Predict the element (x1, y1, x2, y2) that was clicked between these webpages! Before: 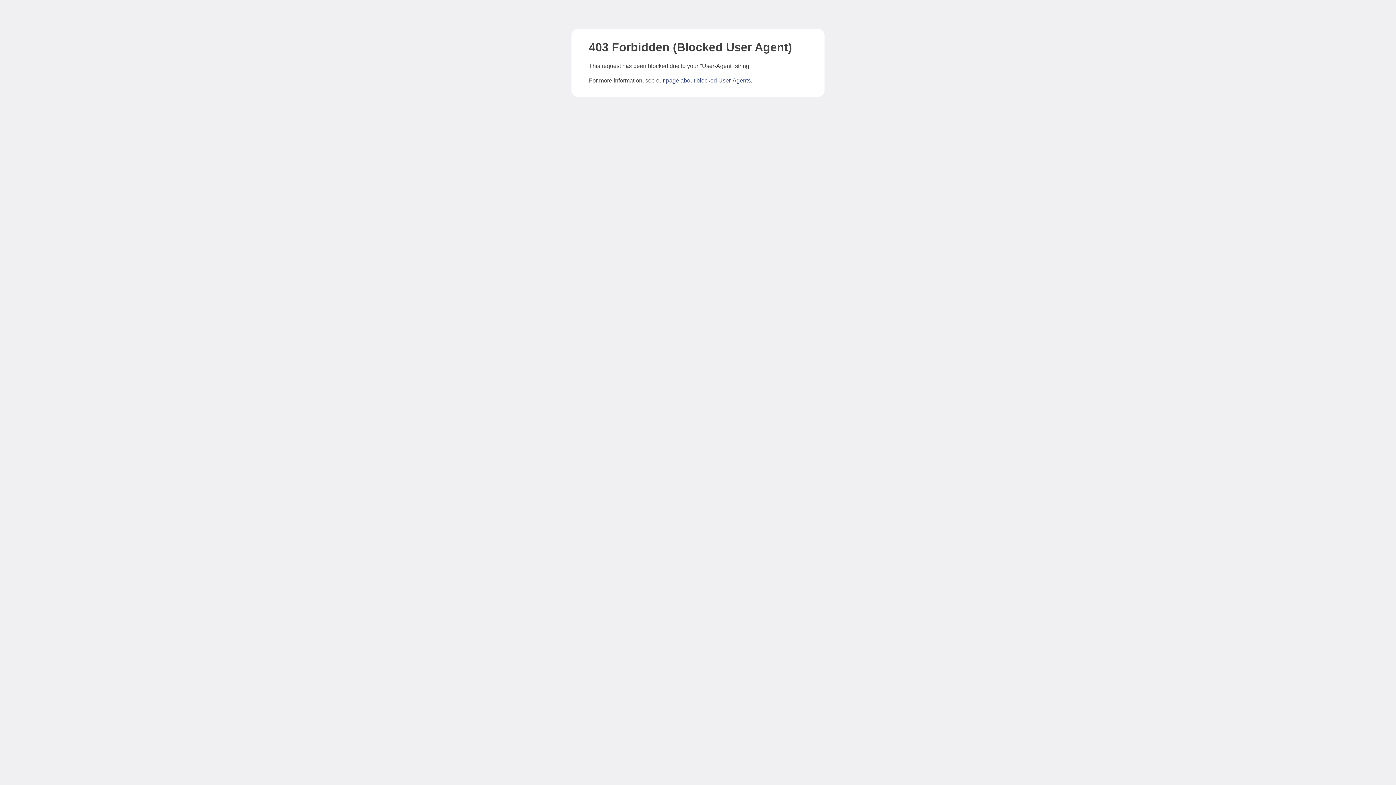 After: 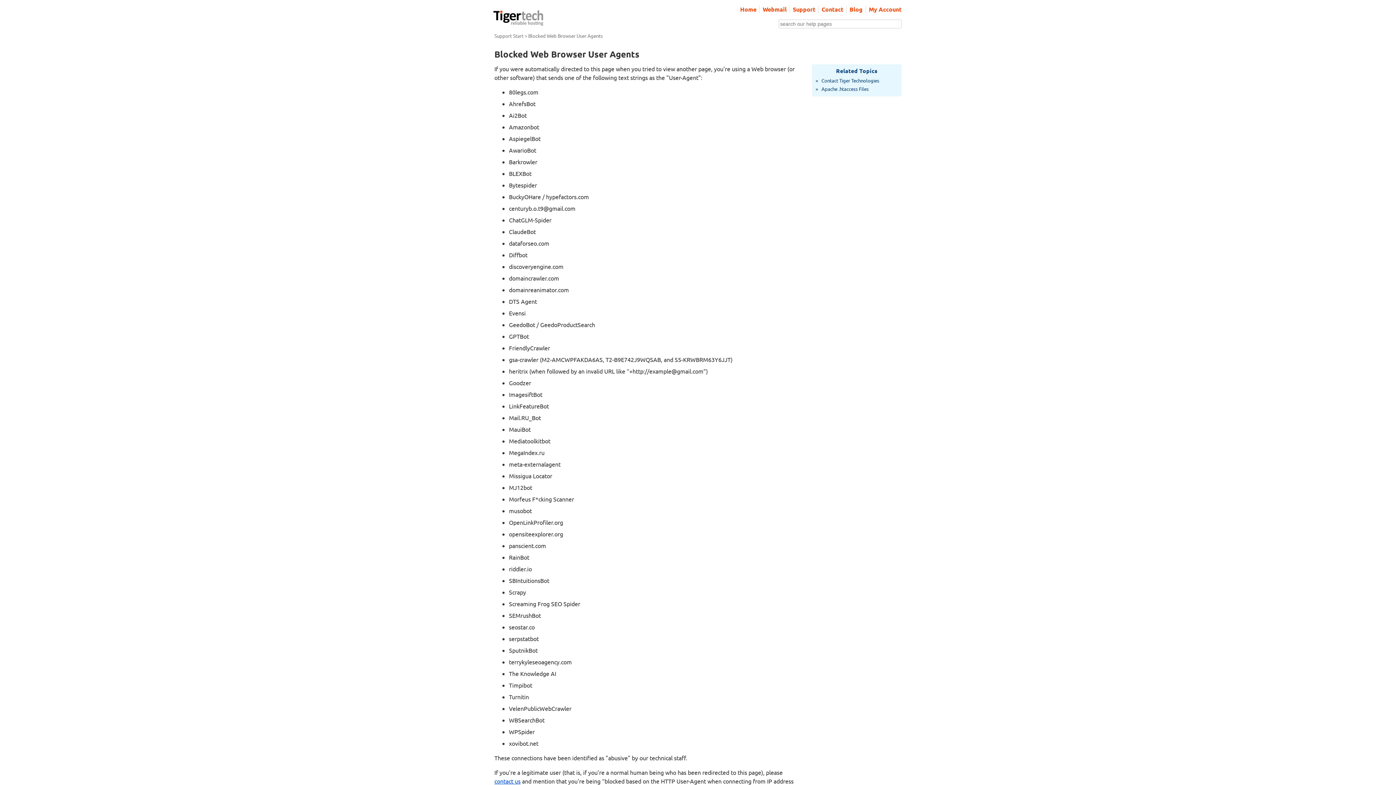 Action: bbox: (666, 77, 750, 83) label: page about blocked User-Agents